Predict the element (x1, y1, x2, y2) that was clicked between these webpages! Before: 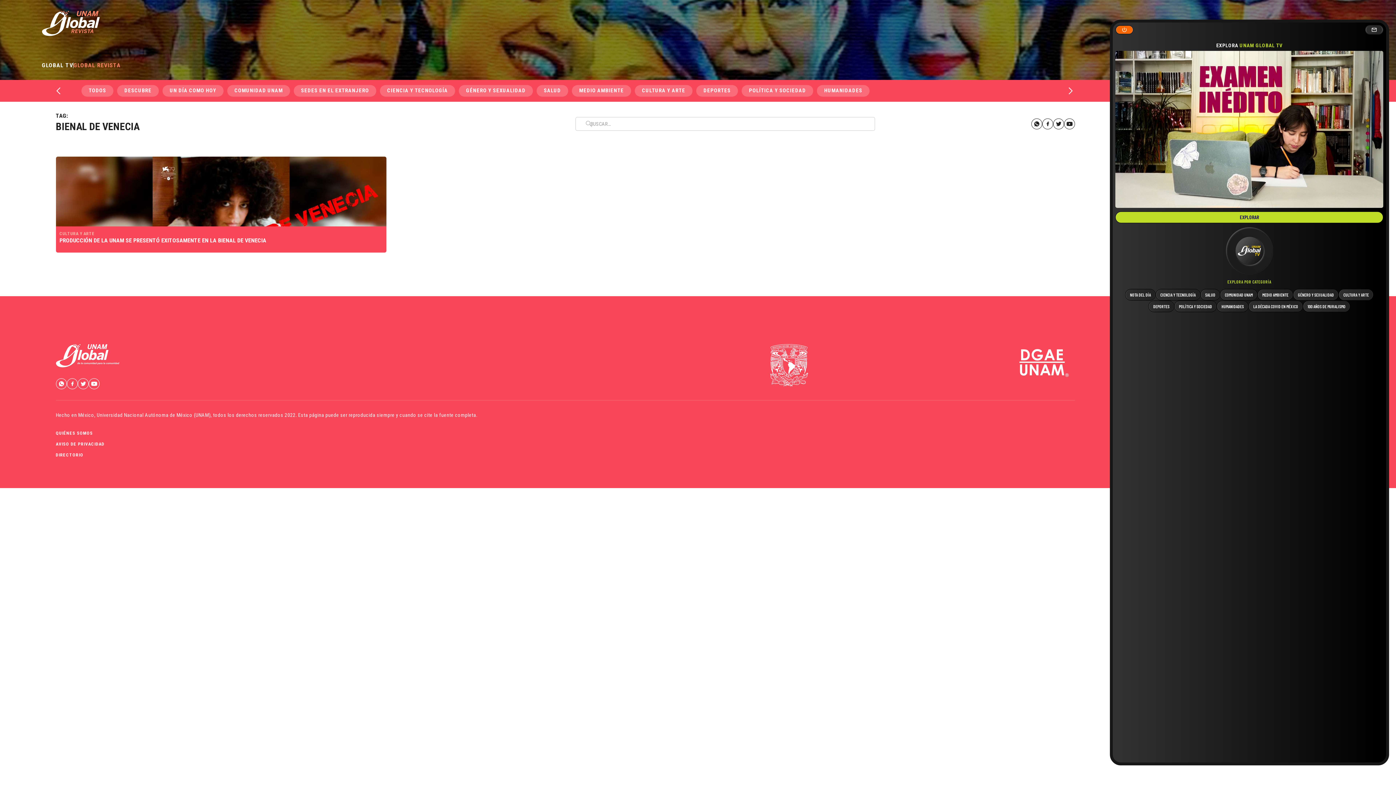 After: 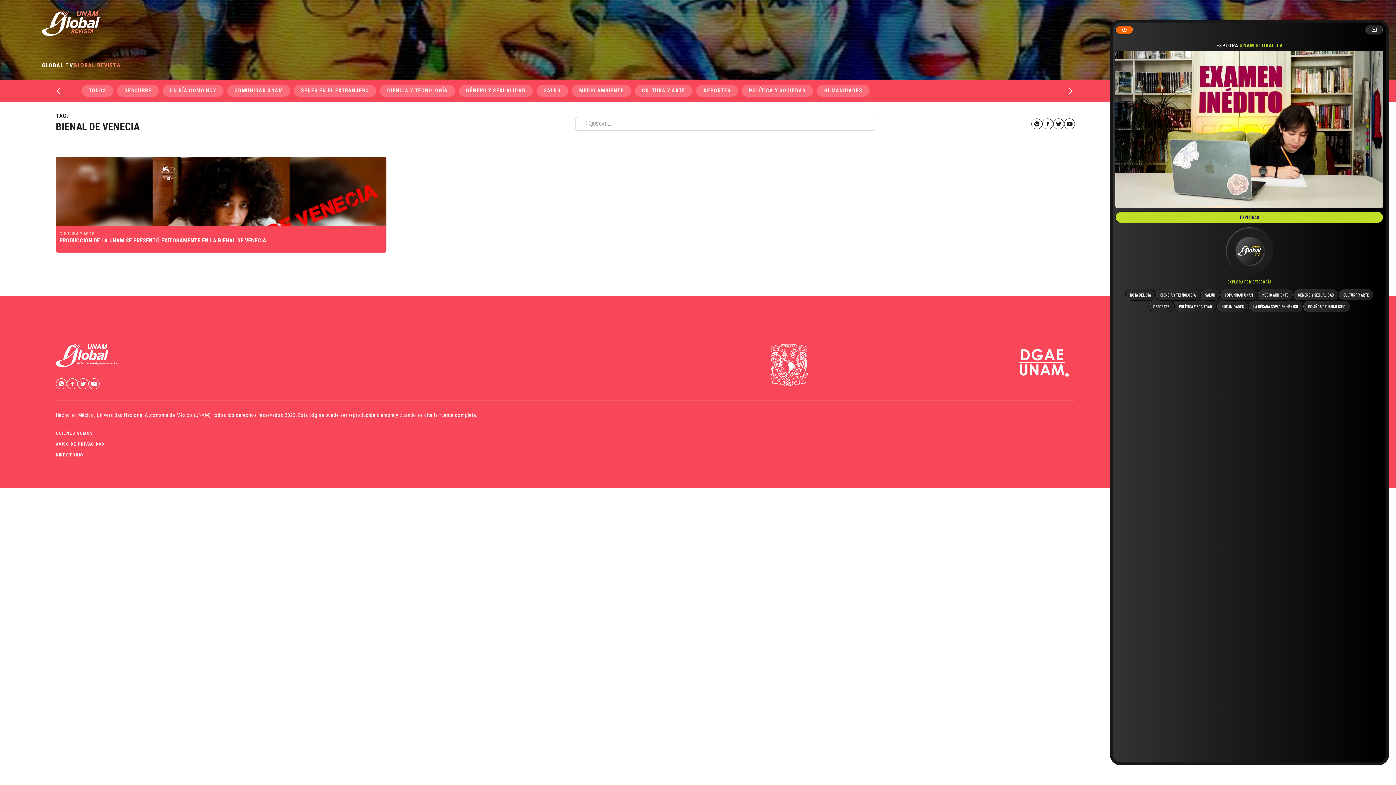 Action: bbox: (1031, 118, 1042, 129)